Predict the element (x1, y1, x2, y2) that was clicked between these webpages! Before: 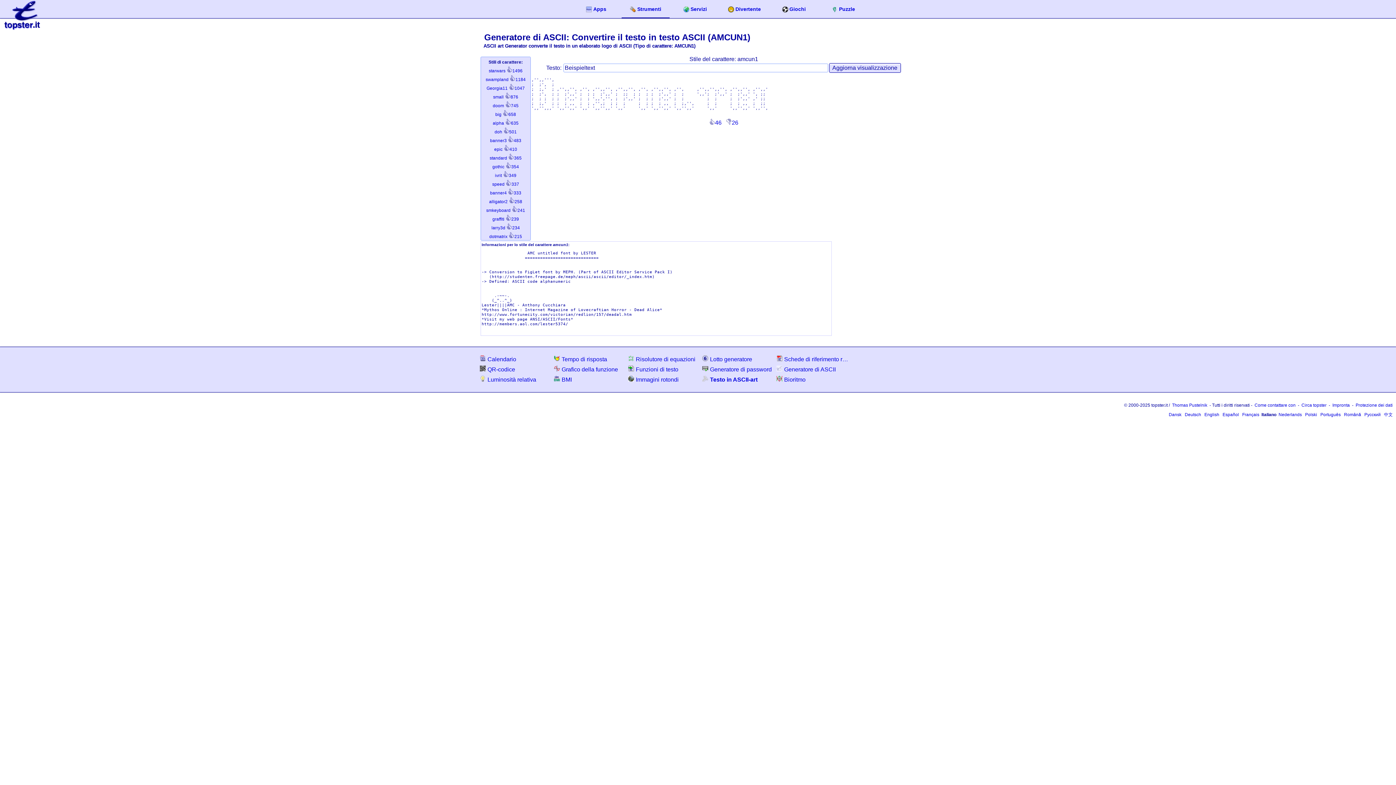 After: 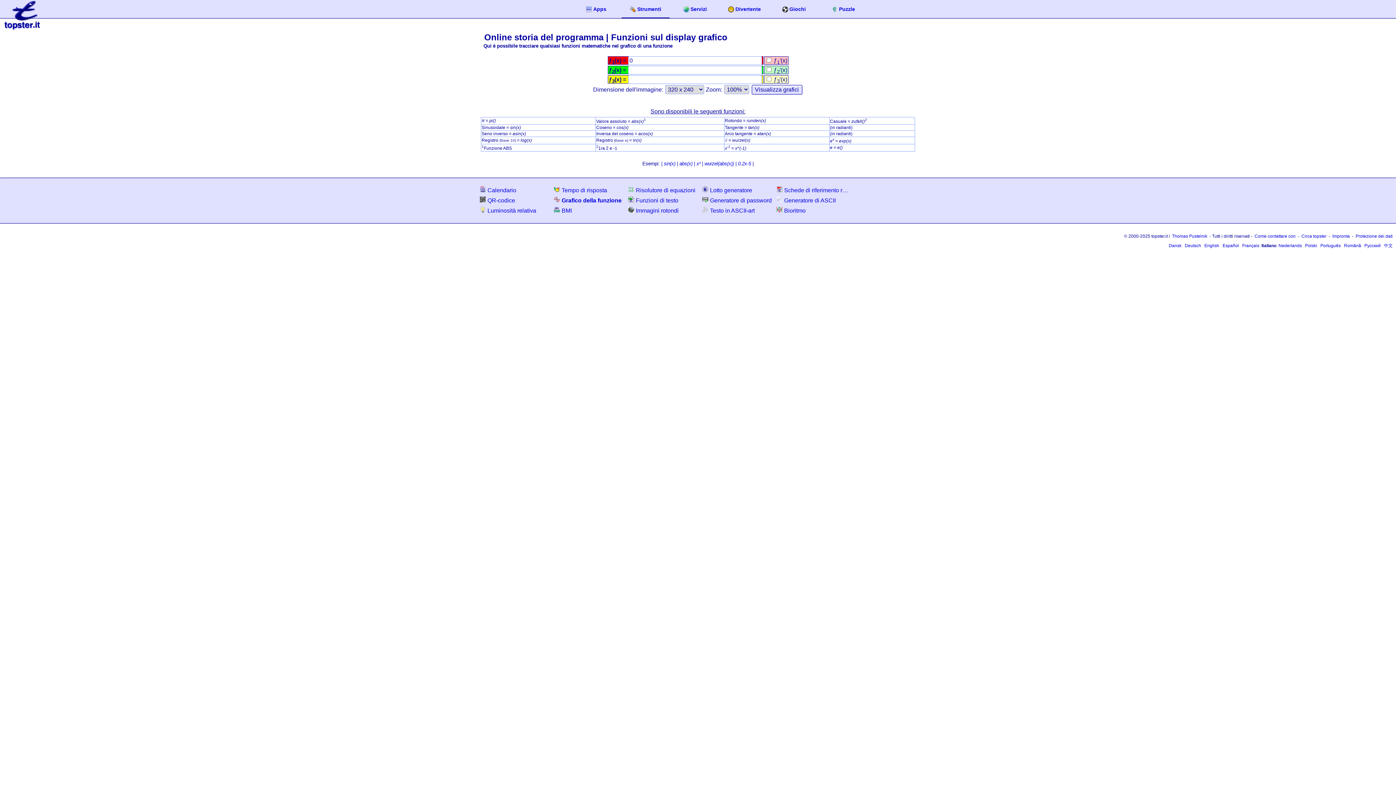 Action: label: Grafico della funzione bbox: (554, 364, 626, 375)